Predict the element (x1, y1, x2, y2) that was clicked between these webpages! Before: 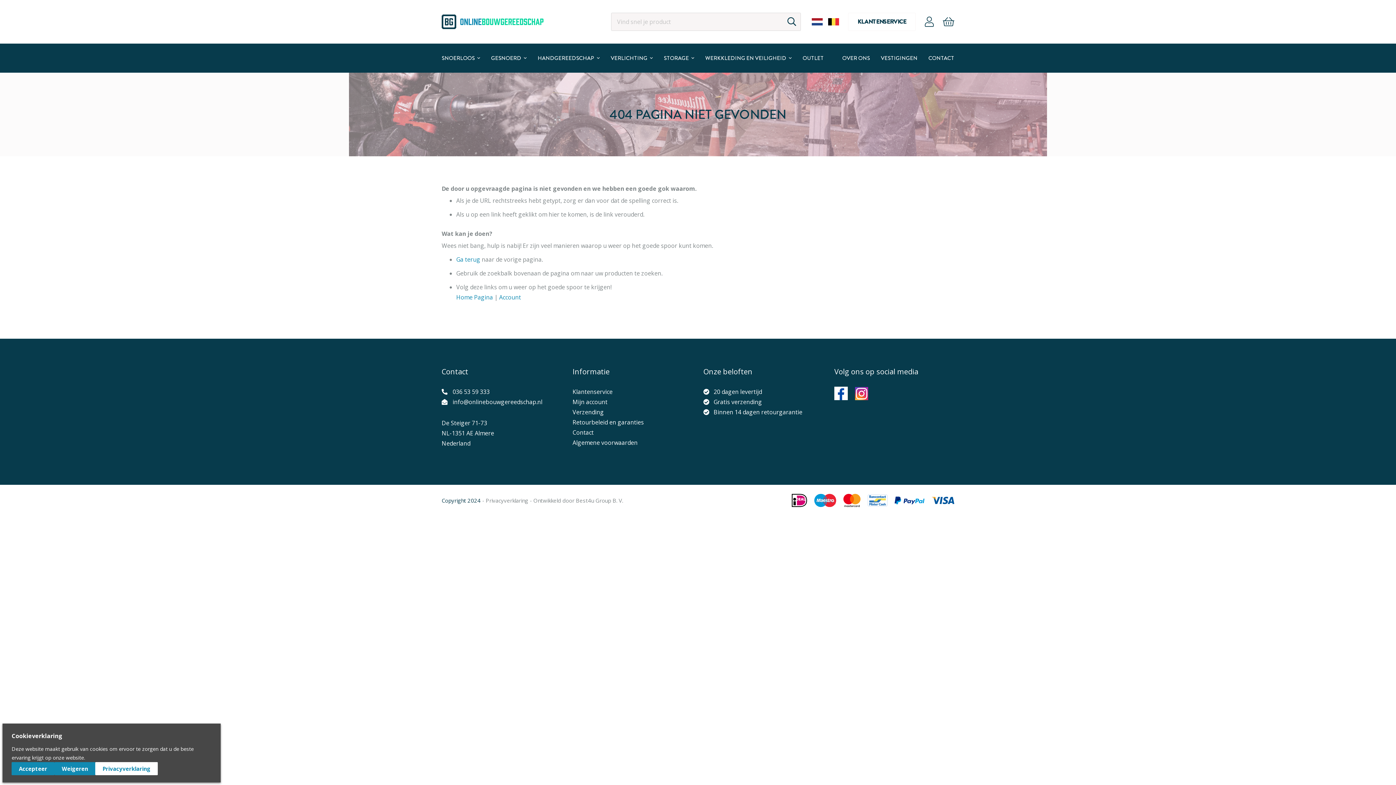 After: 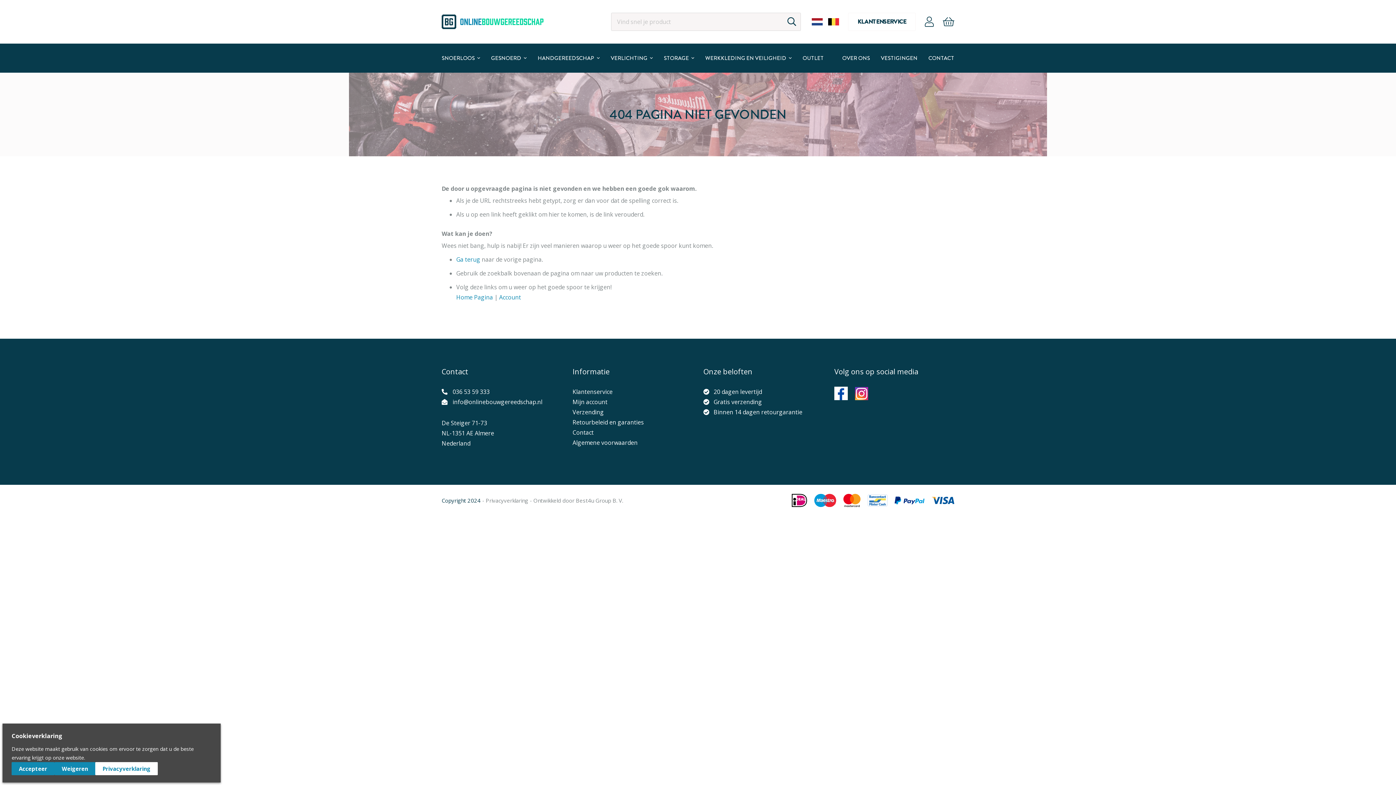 Action: bbox: (441, 397, 542, 407) label: info@onlinebouwgereedschap.nl